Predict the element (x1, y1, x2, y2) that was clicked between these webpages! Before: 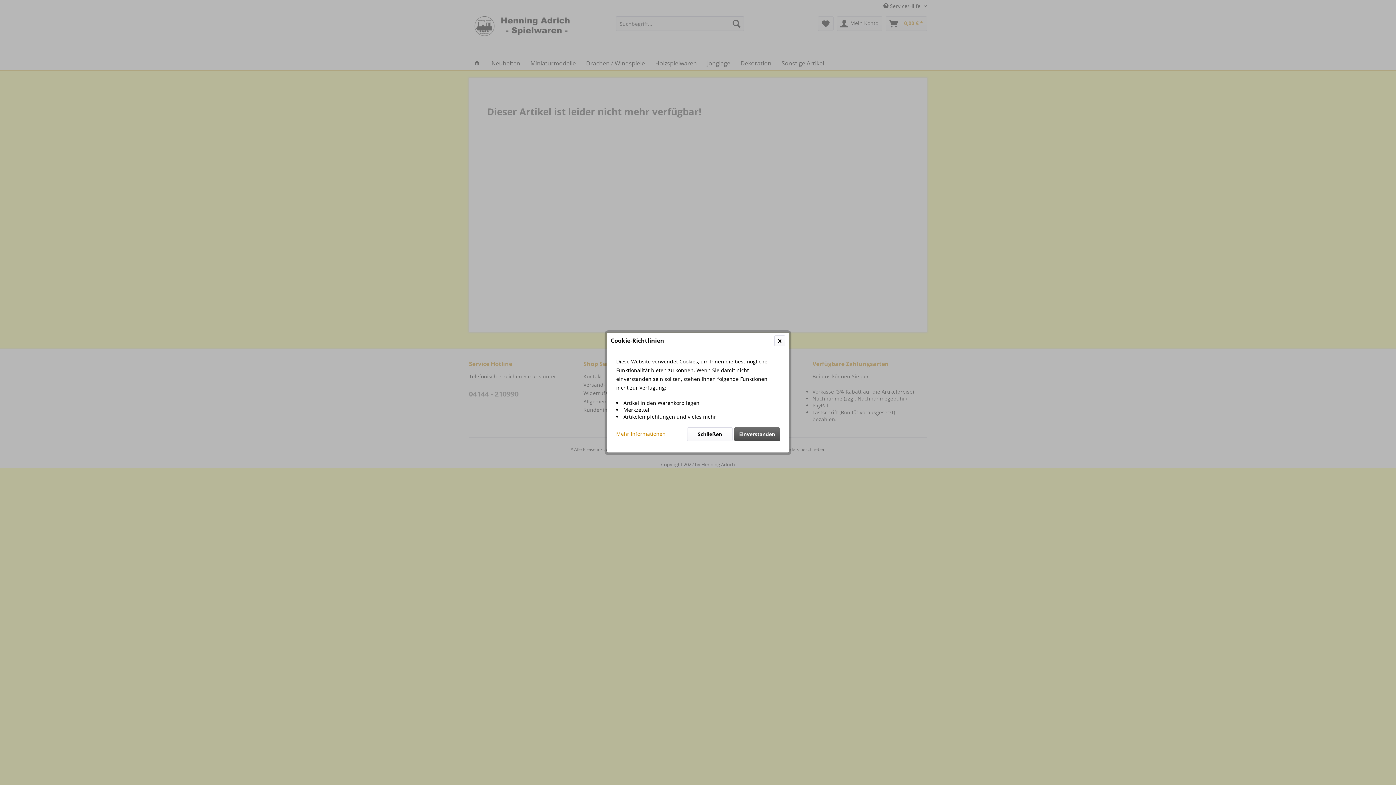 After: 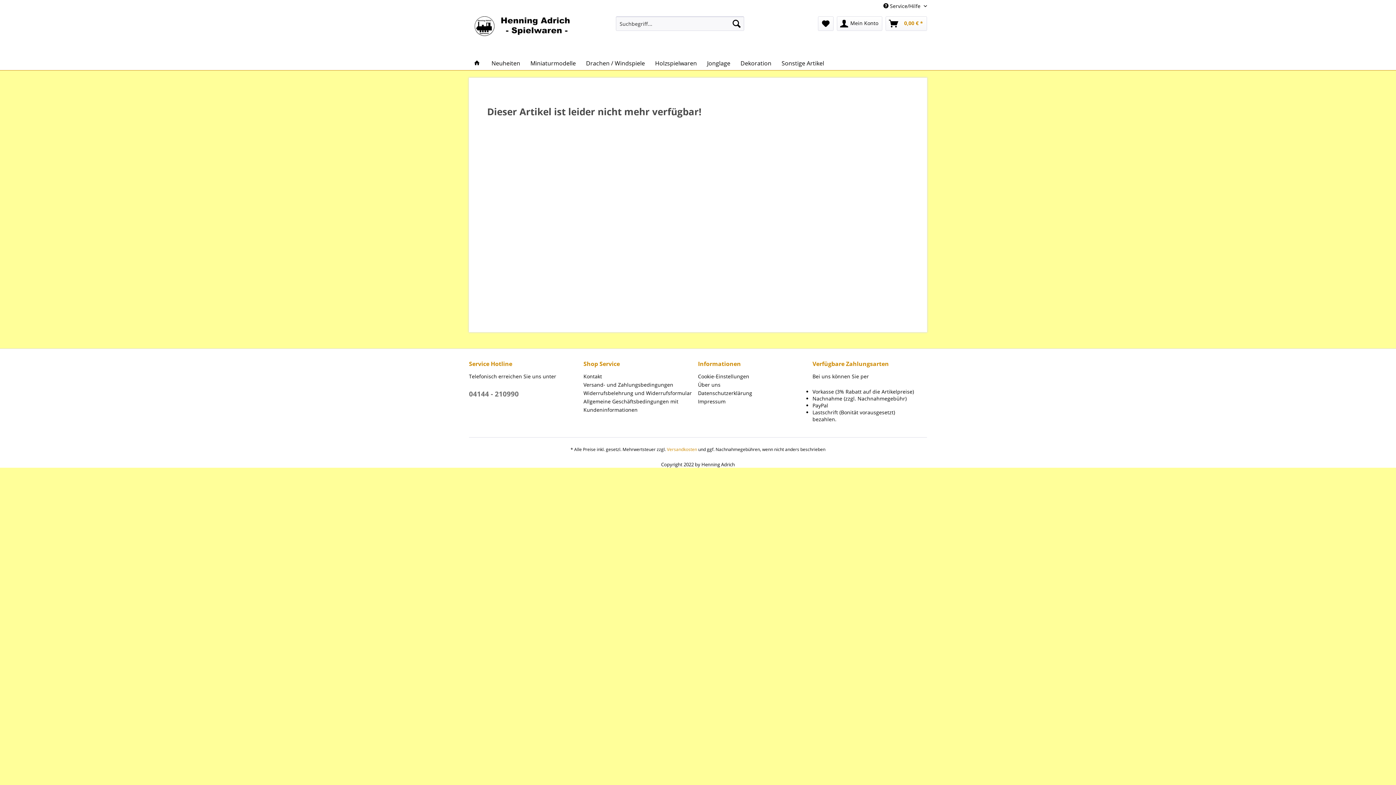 Action: label: Schließen bbox: (687, 427, 732, 441)